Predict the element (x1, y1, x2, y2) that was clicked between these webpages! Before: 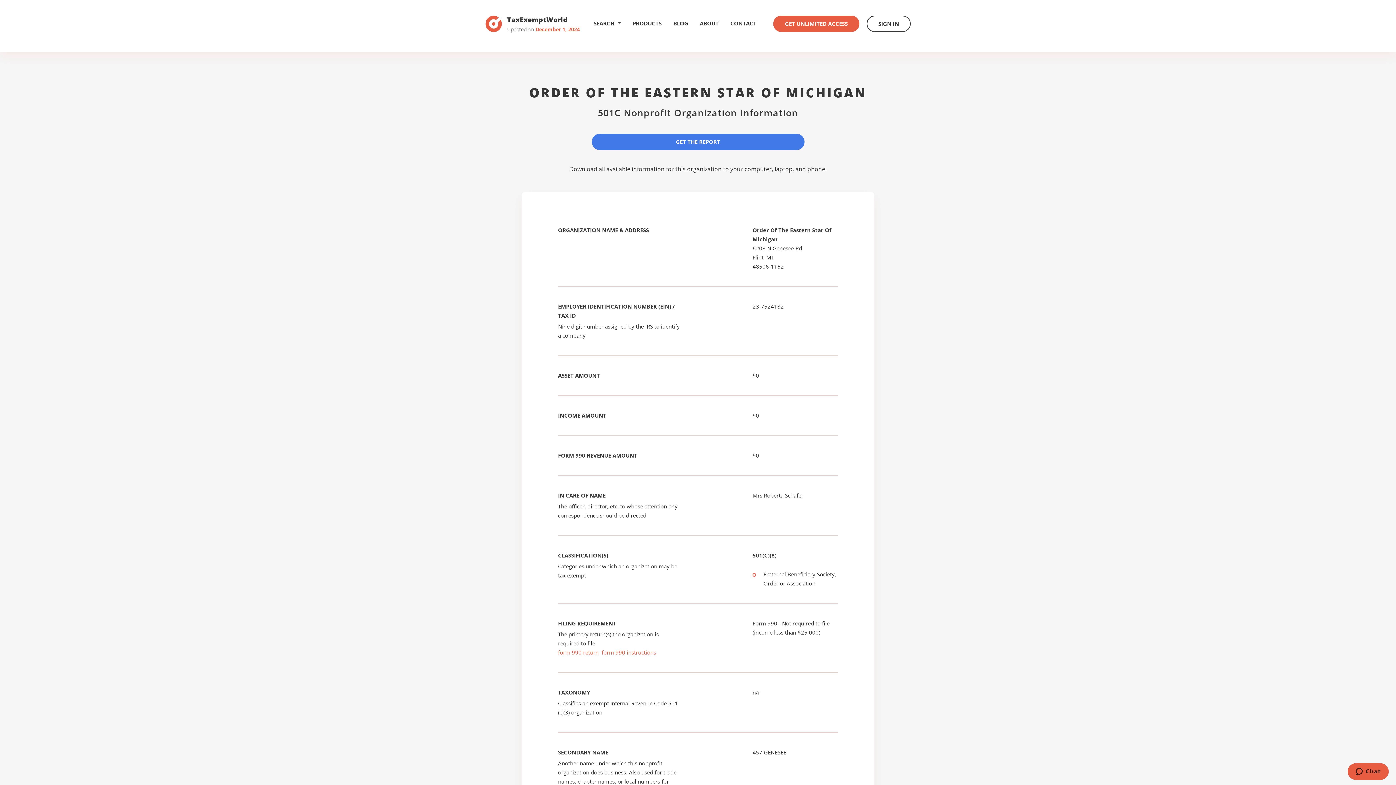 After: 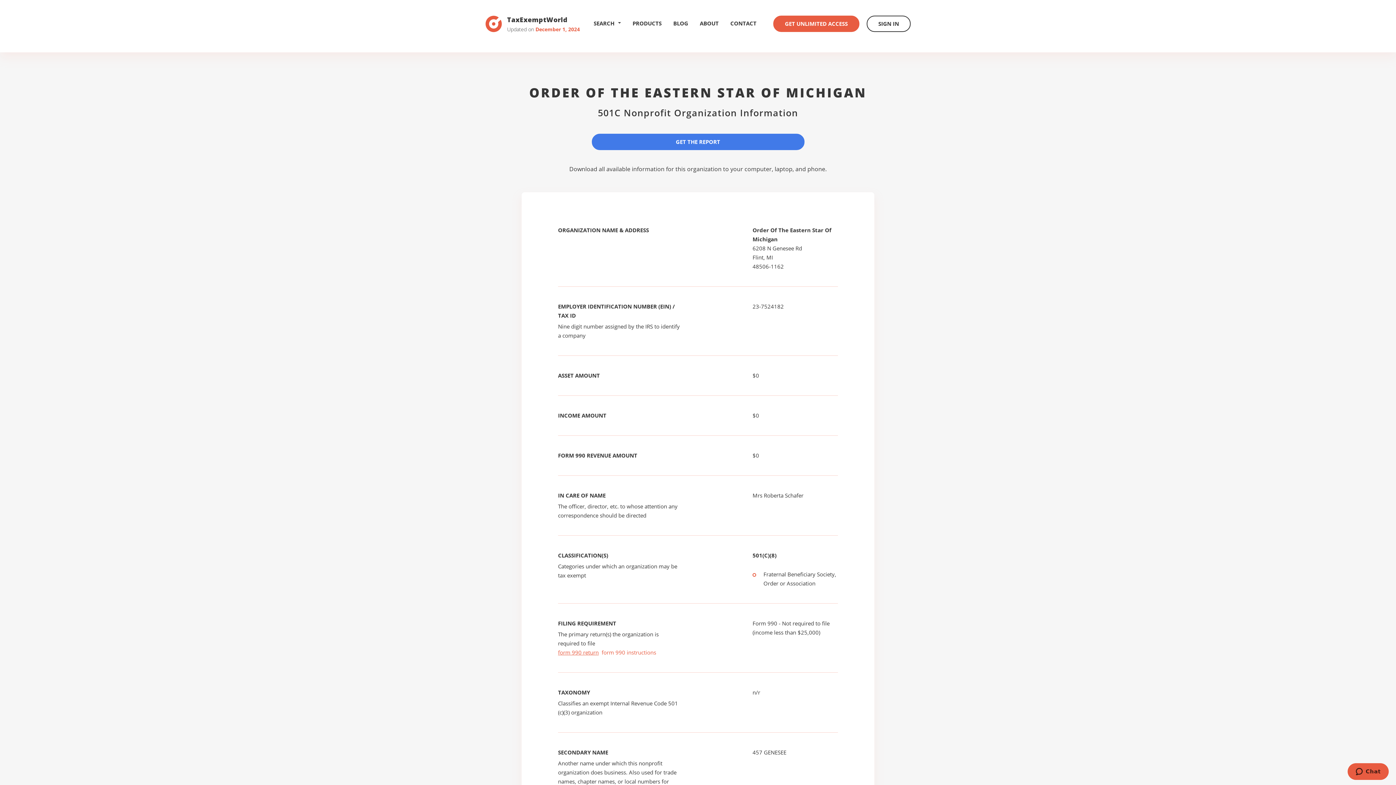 Action: bbox: (558, 649, 598, 656) label: form 990 return